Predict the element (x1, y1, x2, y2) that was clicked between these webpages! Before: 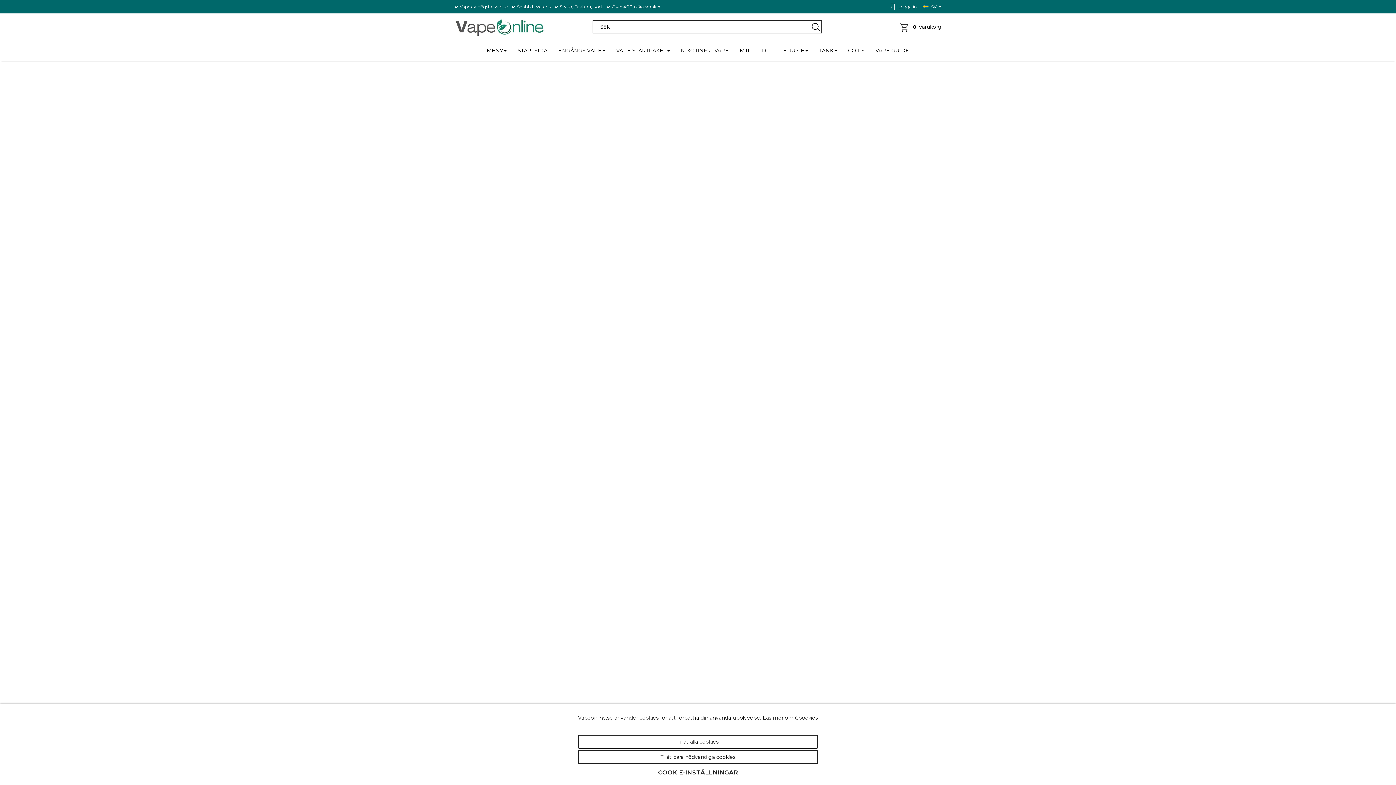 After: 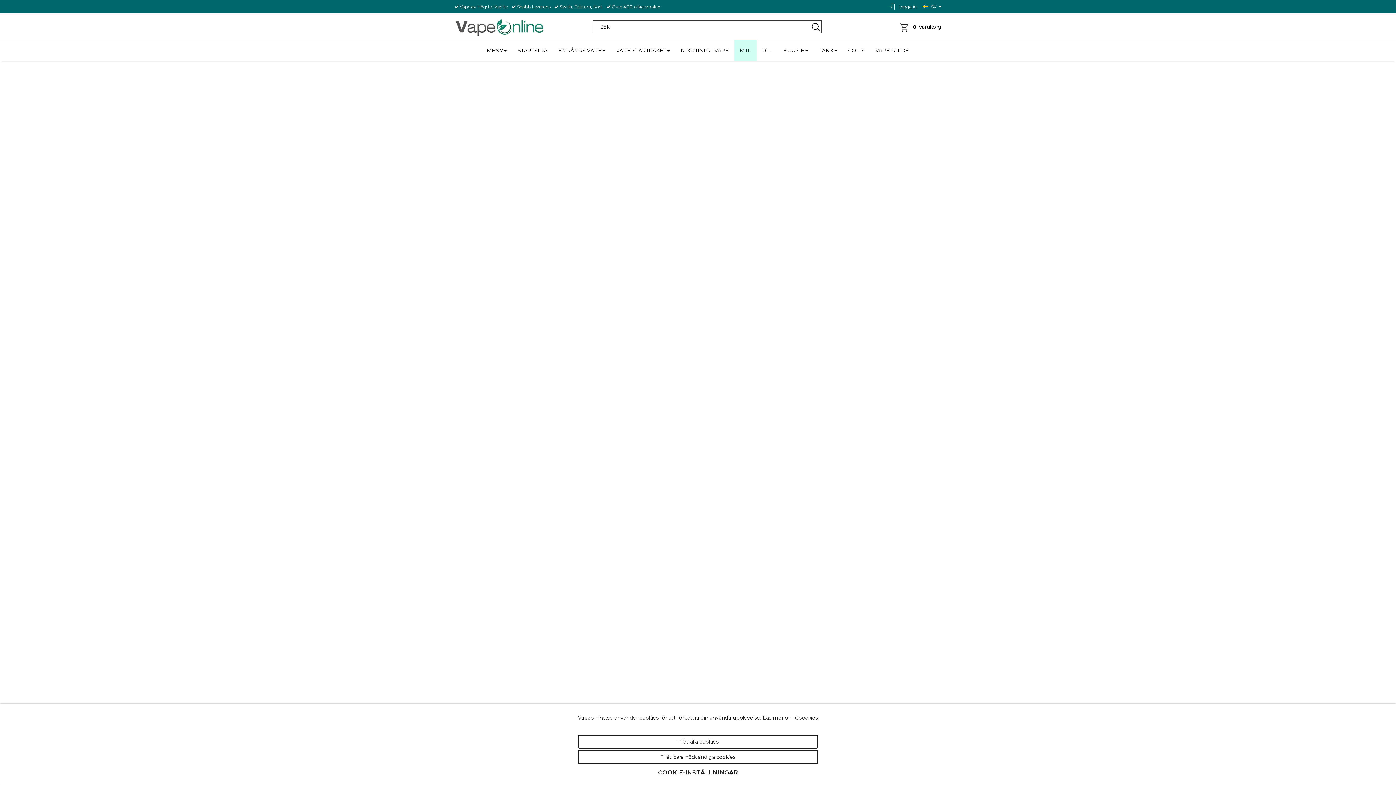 Action: label: MTL bbox: (734, 40, 756, 61)